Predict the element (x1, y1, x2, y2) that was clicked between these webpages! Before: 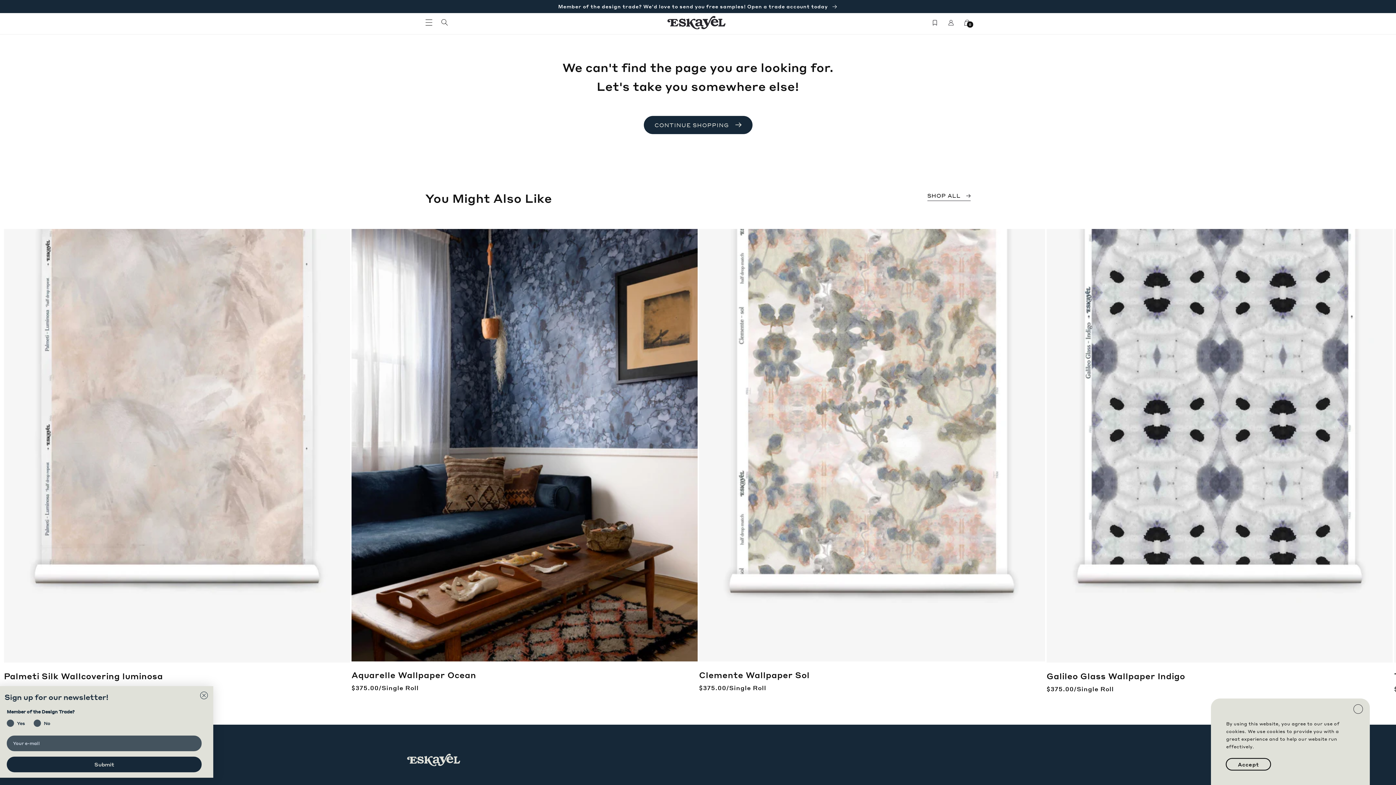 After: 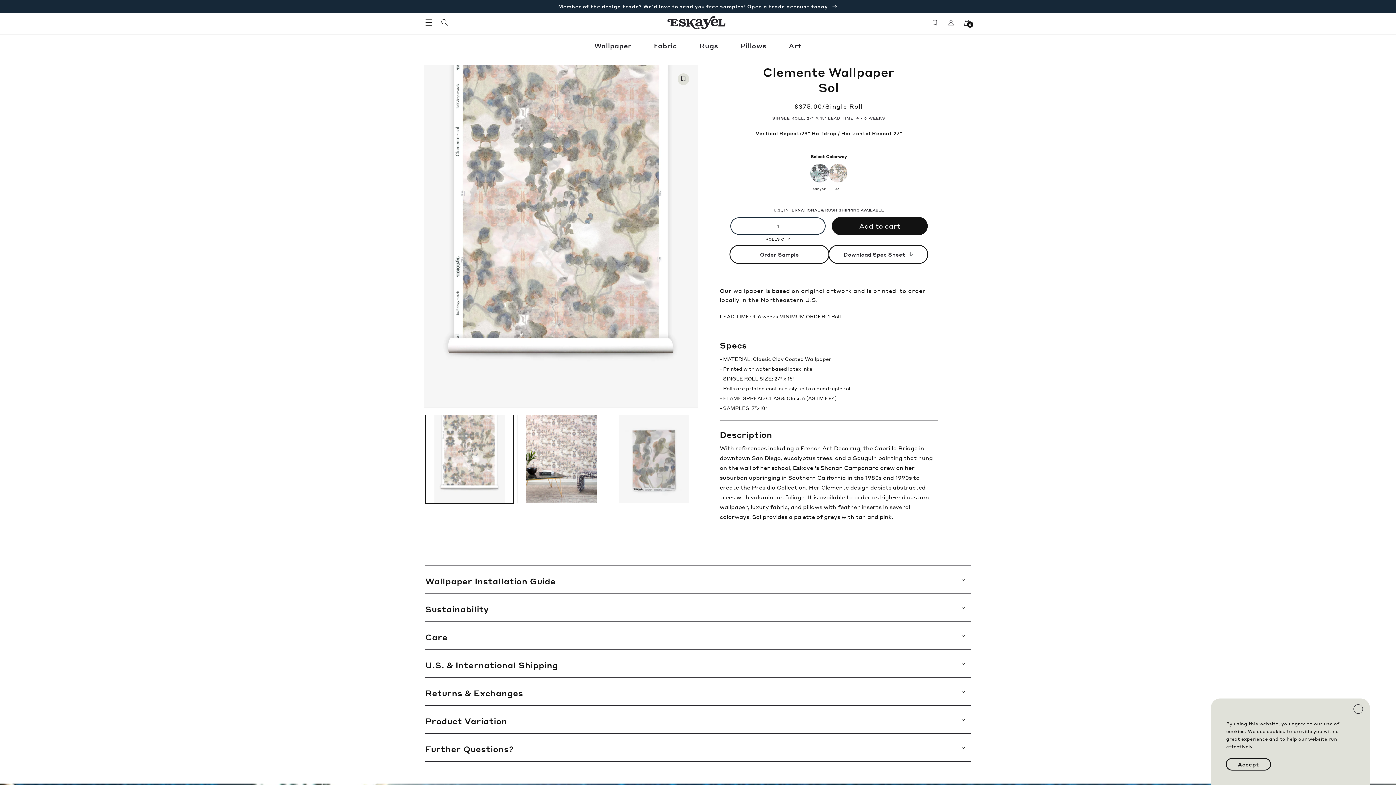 Action: label: Clemente Wallpaper Sol bbox: (699, 670, 1041, 680)